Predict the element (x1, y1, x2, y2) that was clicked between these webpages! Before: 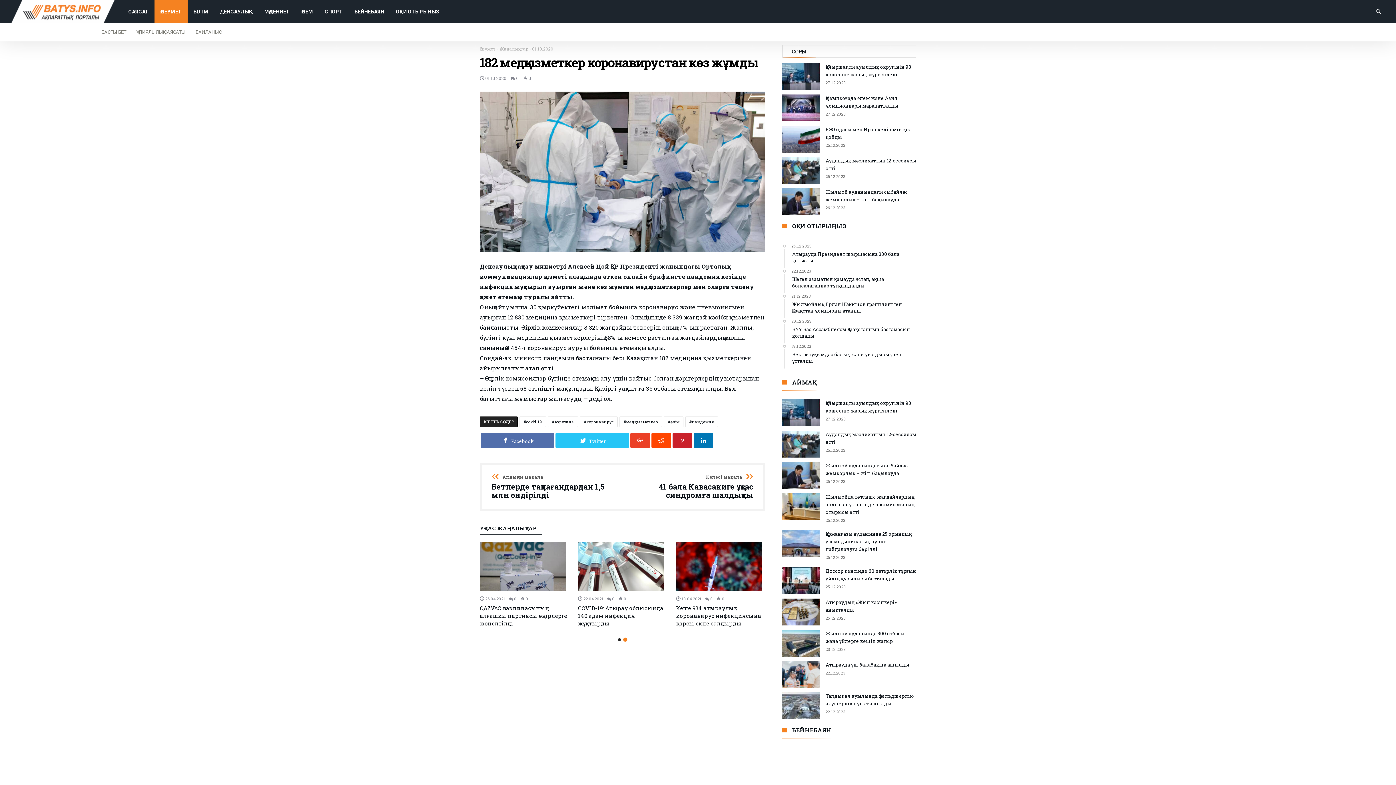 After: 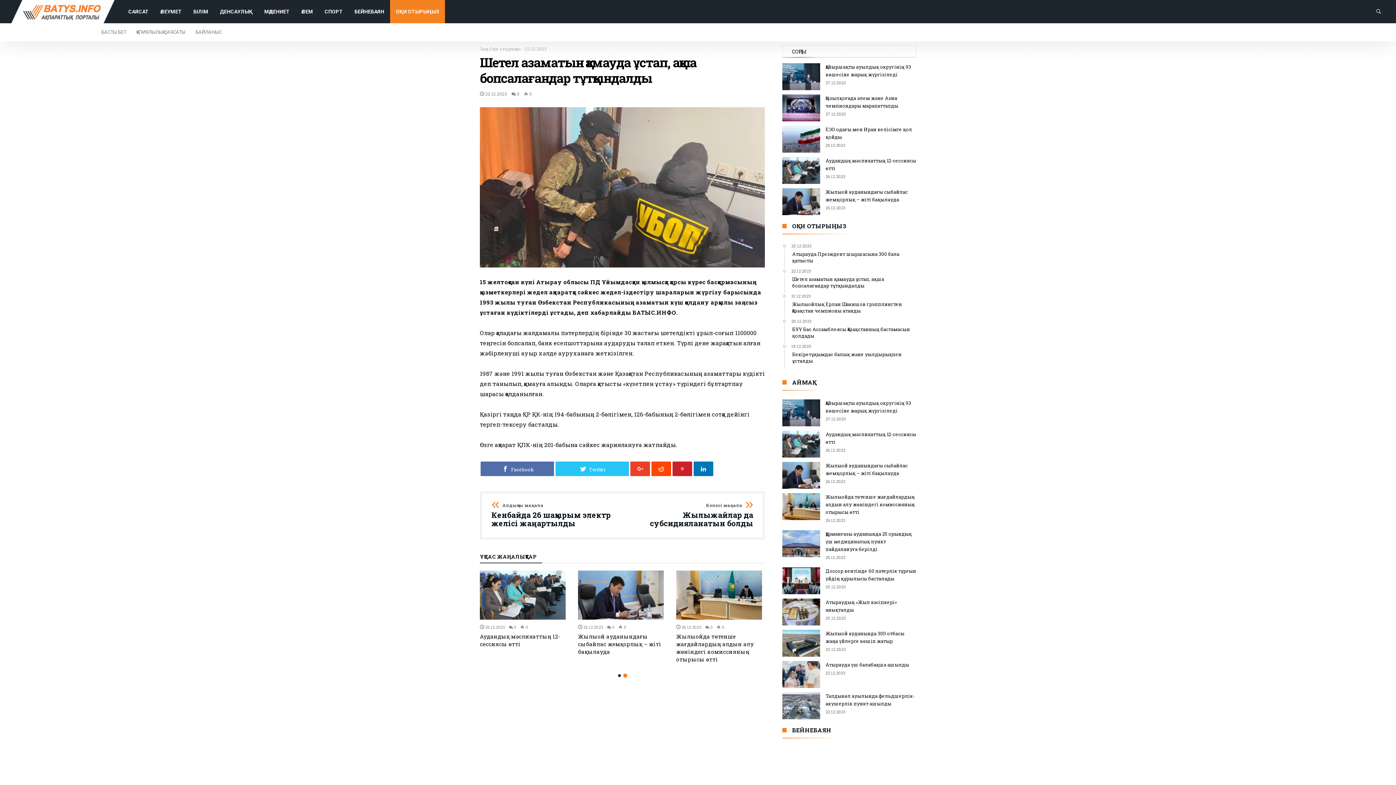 Action: label: 22.12.2023
Шетел азаматын қамауда ұстап, ақша бопсалағандар тұтқындалды bbox: (784, 268, 916, 293)